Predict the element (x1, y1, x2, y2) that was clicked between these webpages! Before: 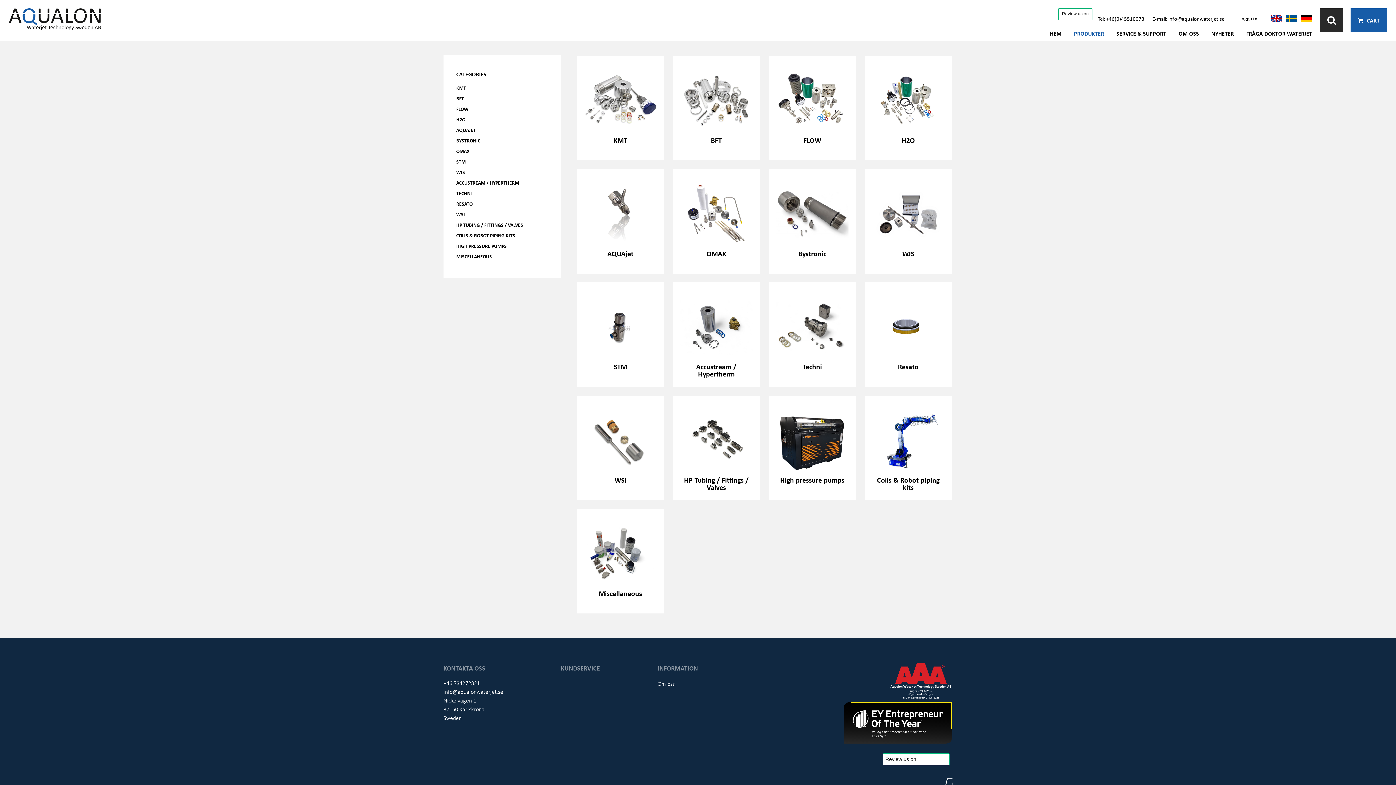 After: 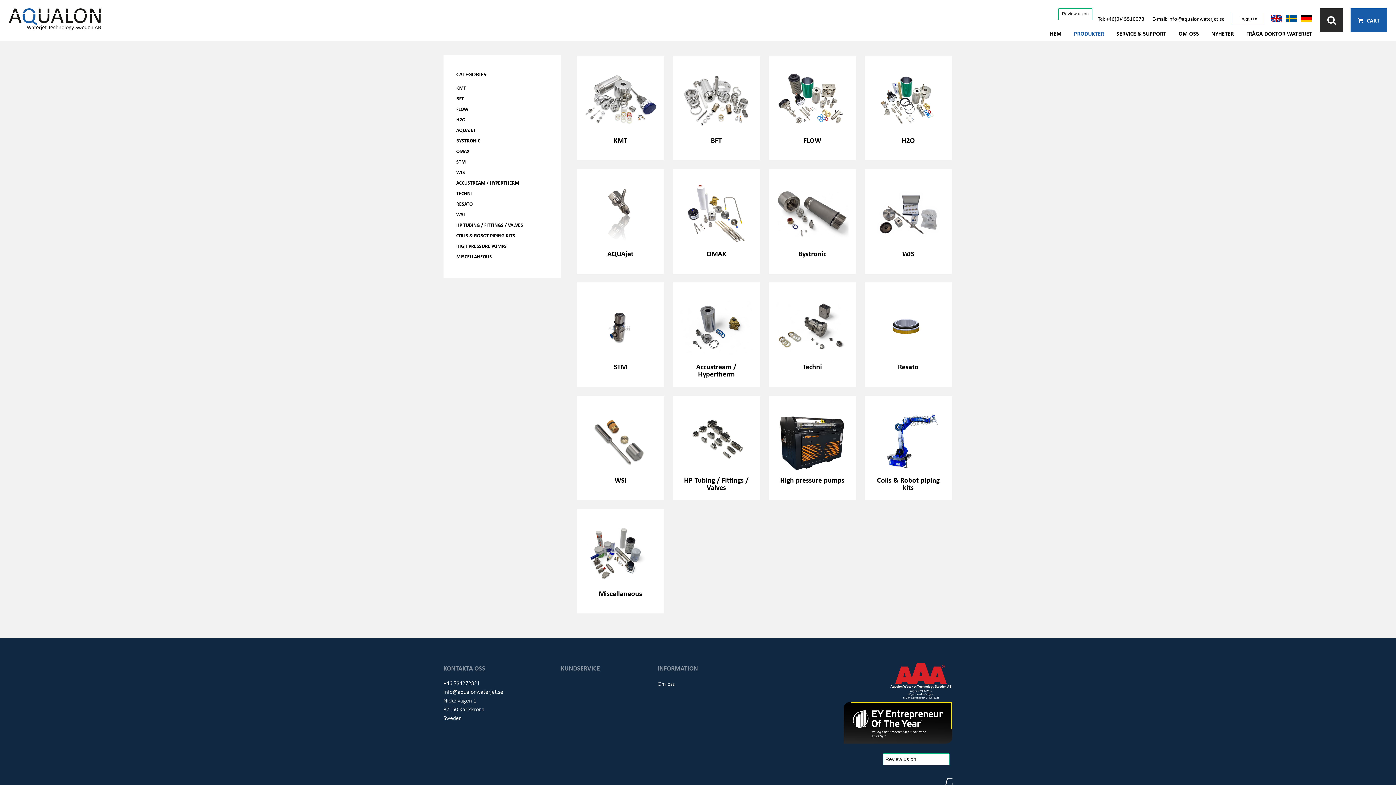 Action: bbox: (843, 737, 952, 745)